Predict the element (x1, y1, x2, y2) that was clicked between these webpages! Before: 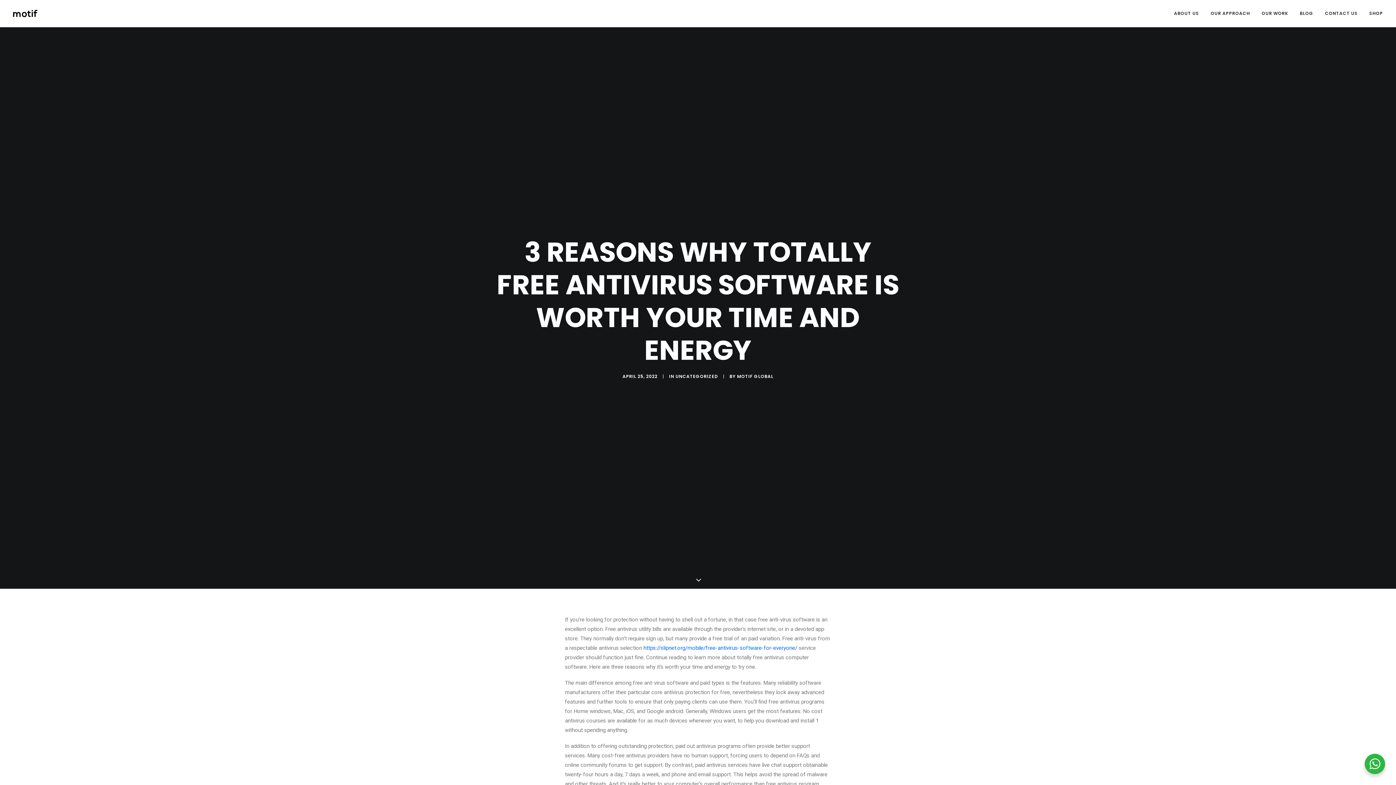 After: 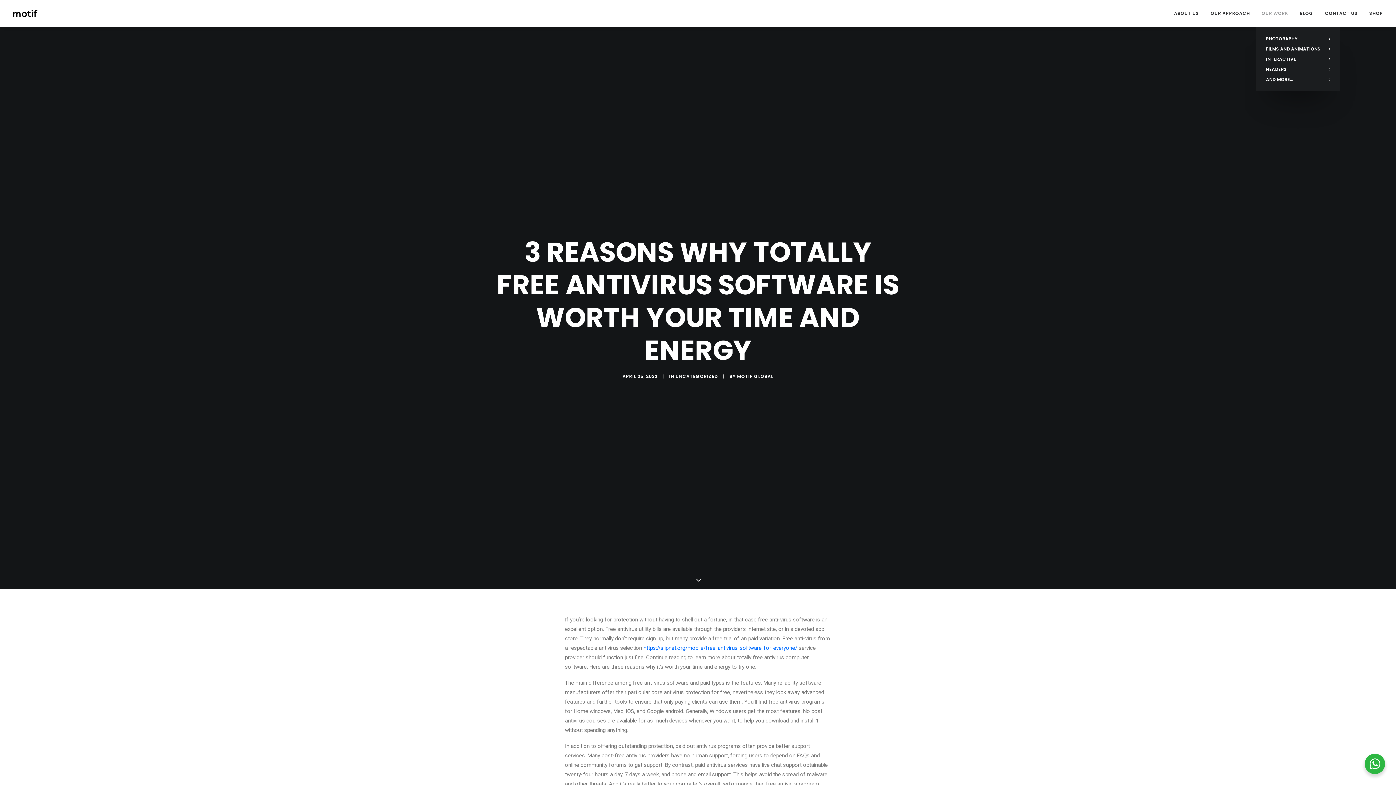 Action: bbox: (1256, 0, 1293, 26) label: OUR WORK